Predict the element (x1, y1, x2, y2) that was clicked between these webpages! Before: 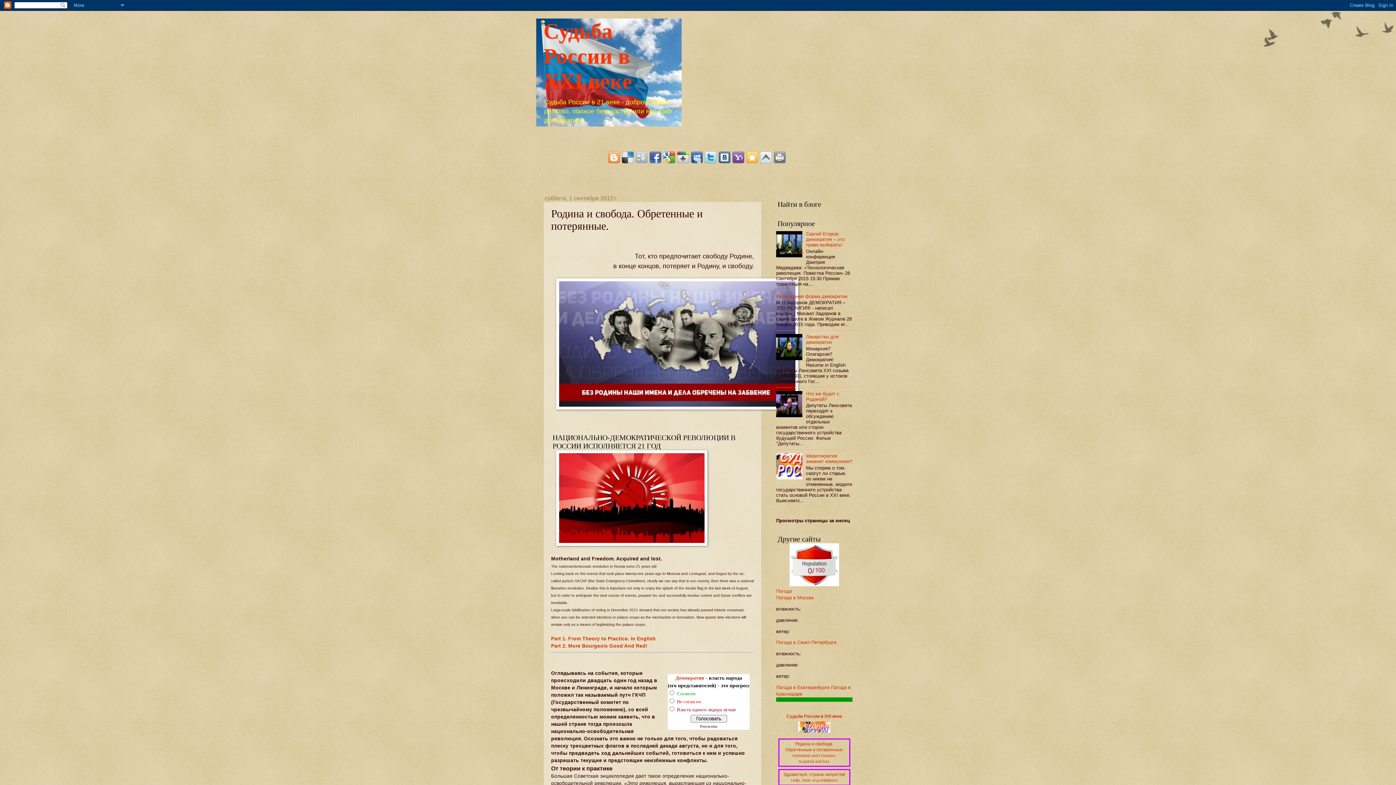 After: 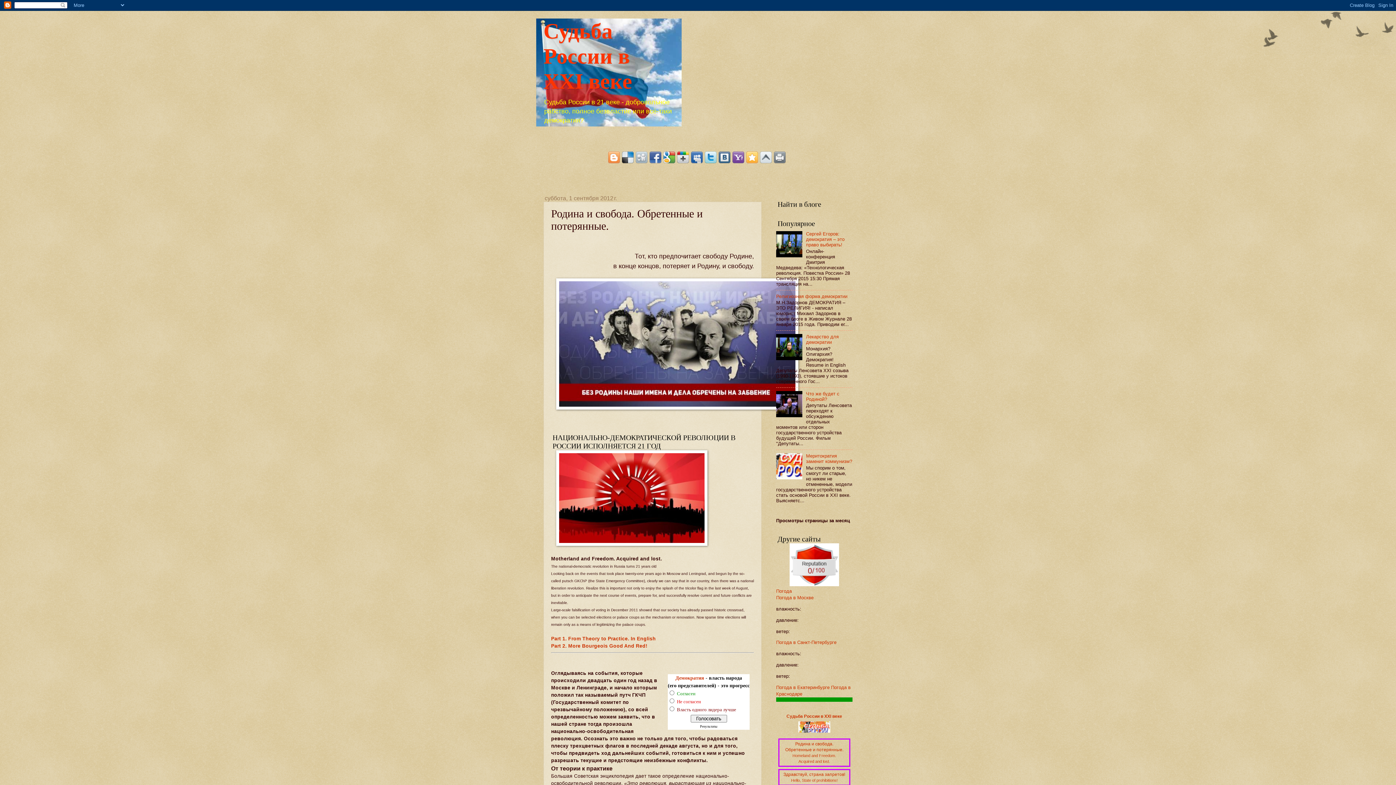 Action: bbox: (705, 151, 716, 163)